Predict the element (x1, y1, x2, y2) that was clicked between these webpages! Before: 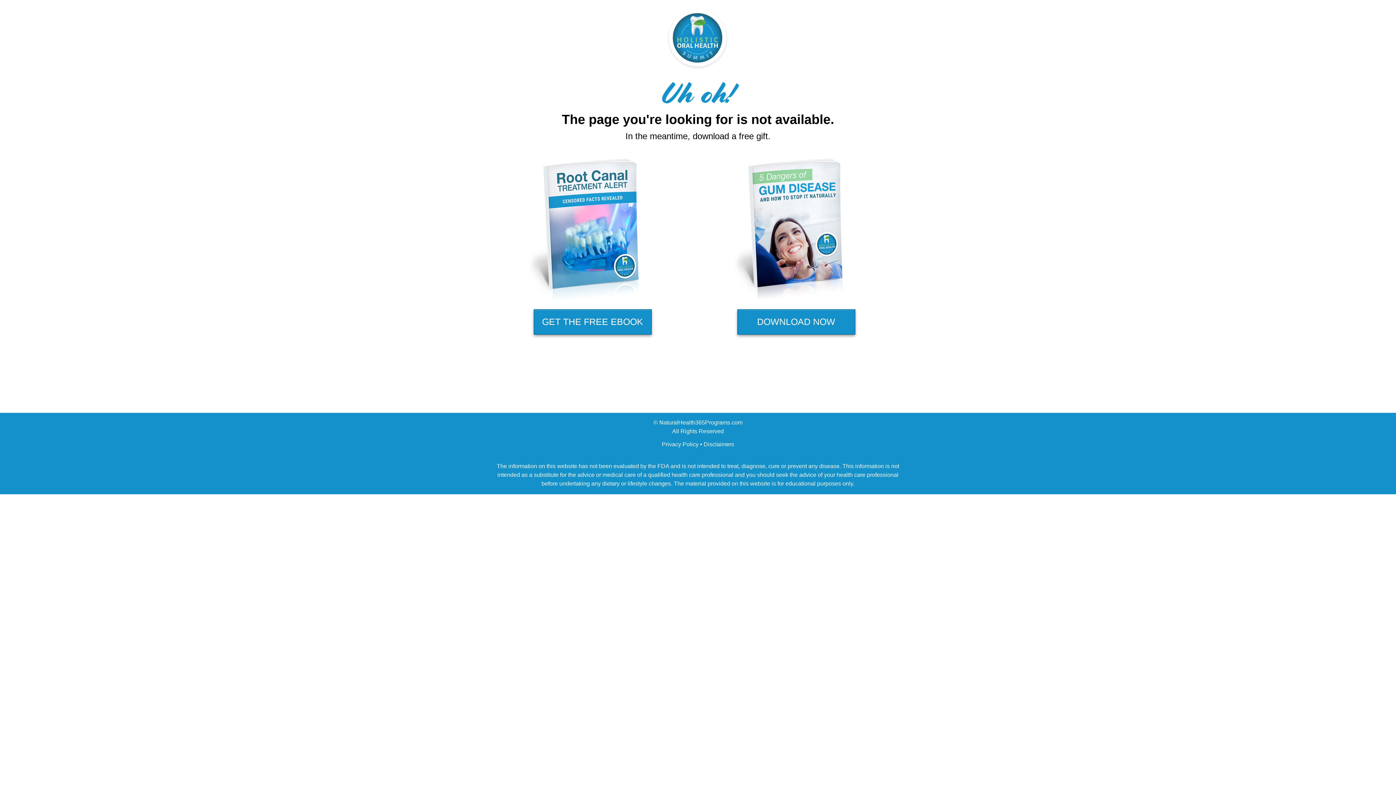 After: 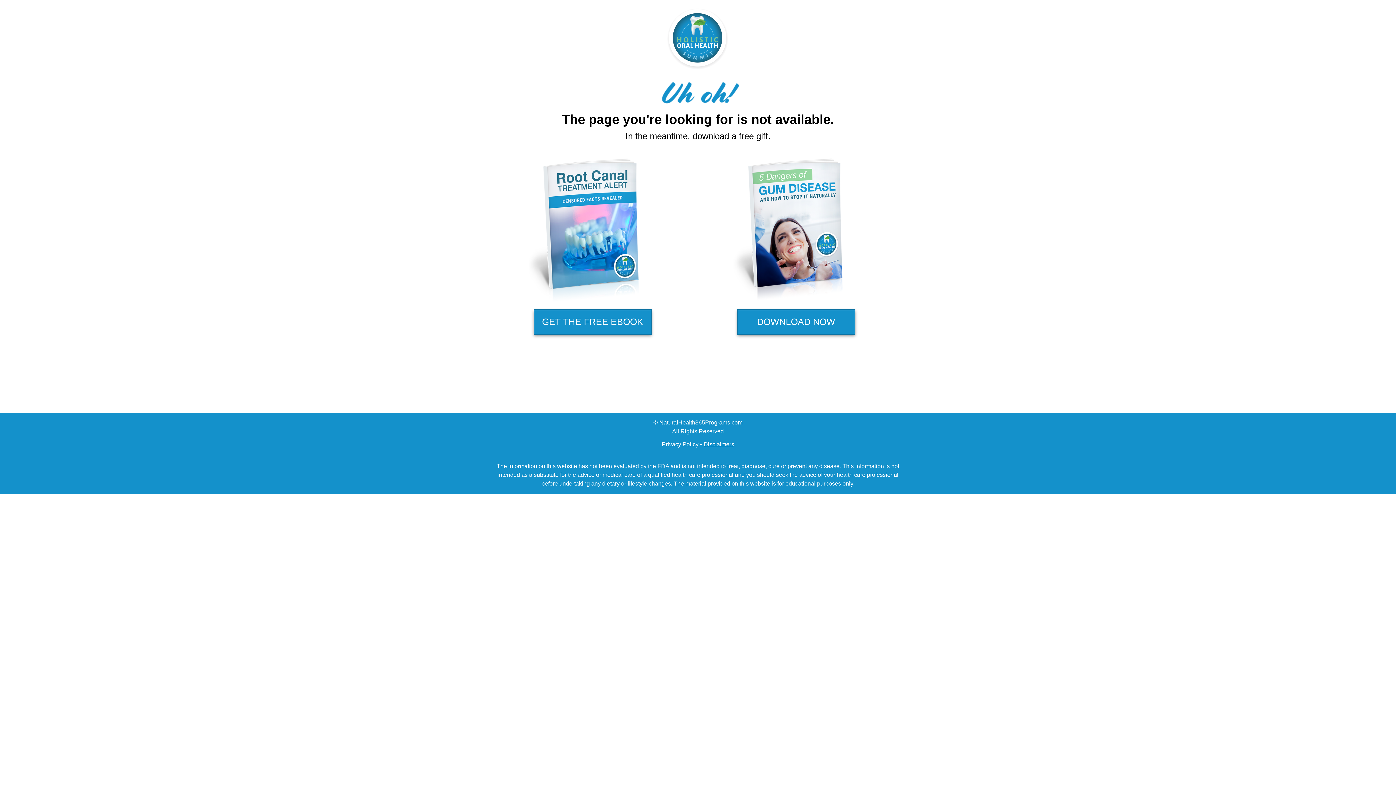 Action: label: Disclaimers bbox: (703, 441, 734, 447)